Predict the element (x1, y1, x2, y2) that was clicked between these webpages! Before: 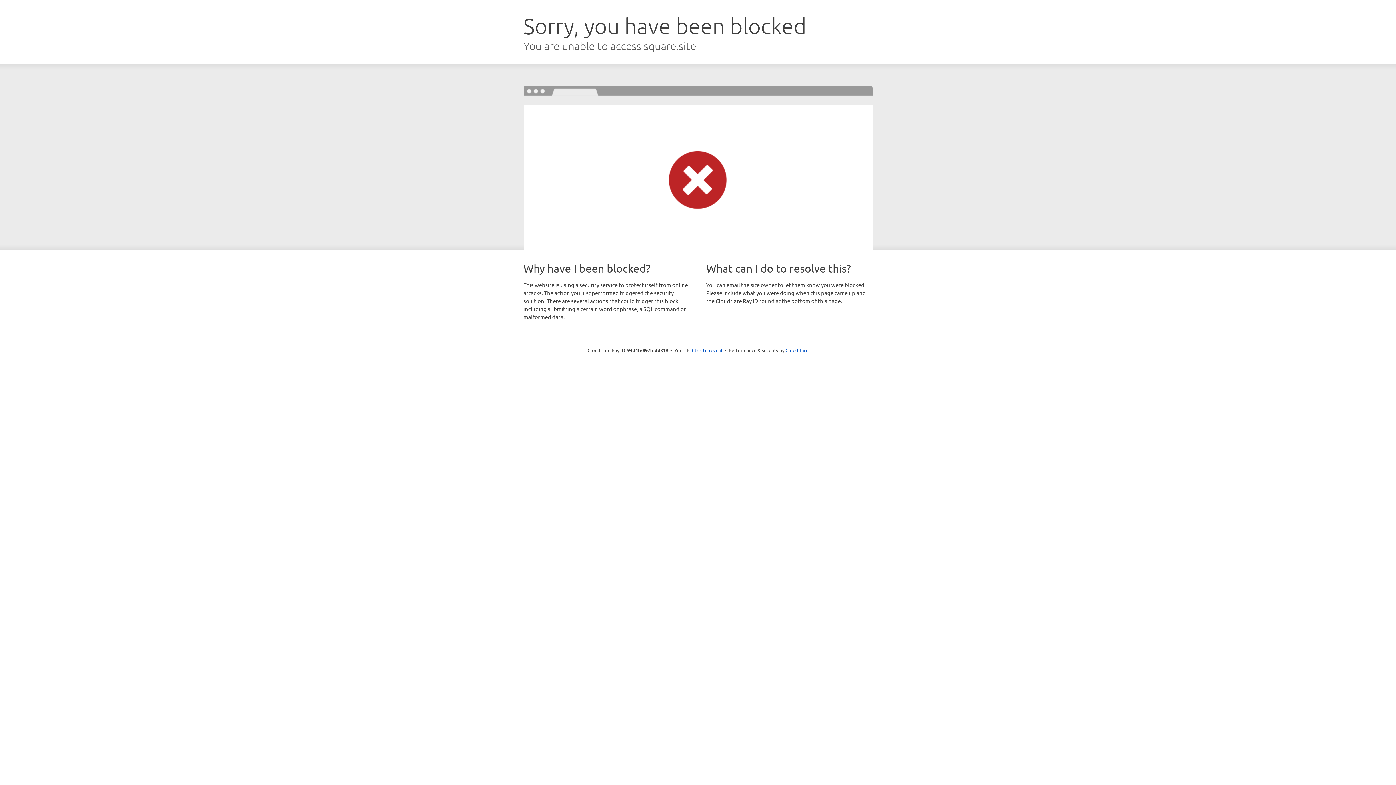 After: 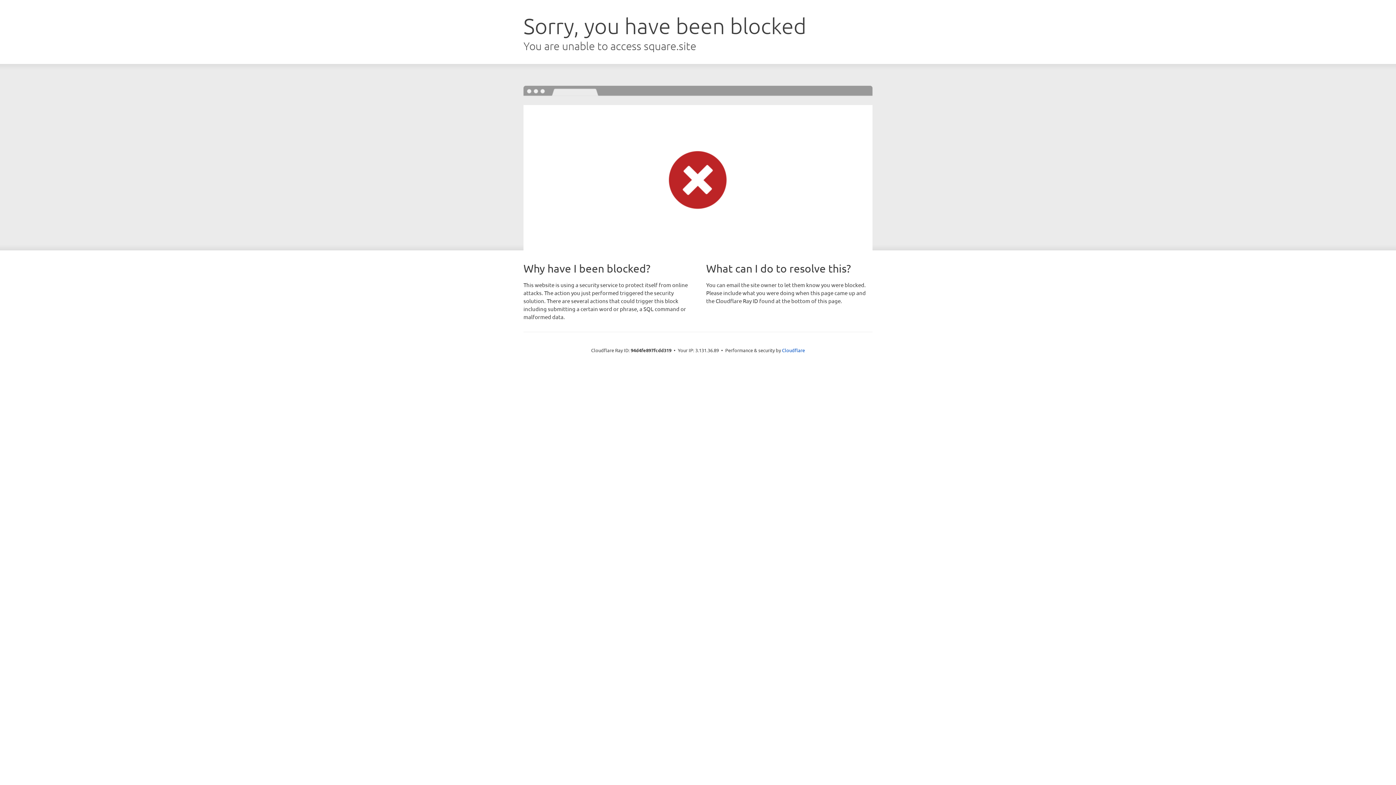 Action: label: Click to reveal bbox: (692, 346, 722, 353)